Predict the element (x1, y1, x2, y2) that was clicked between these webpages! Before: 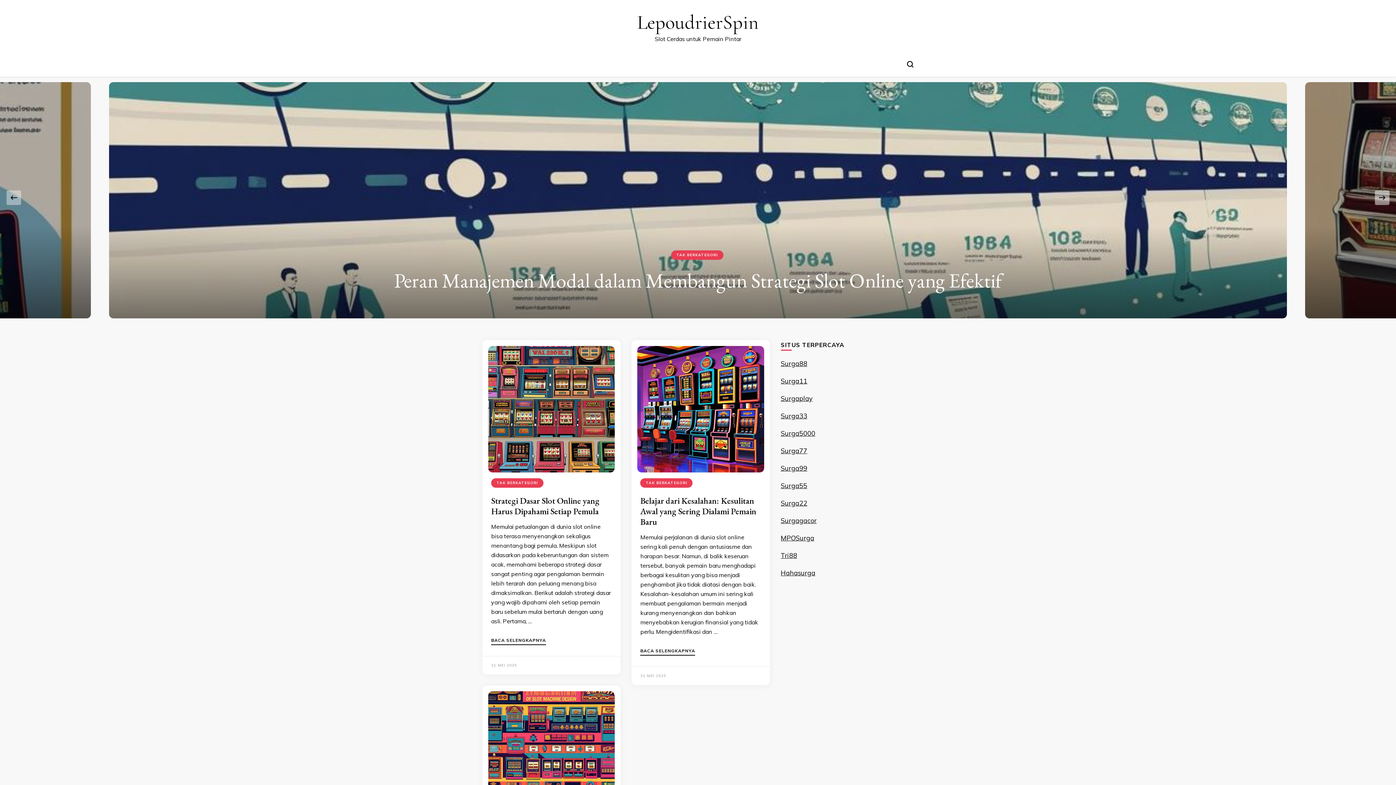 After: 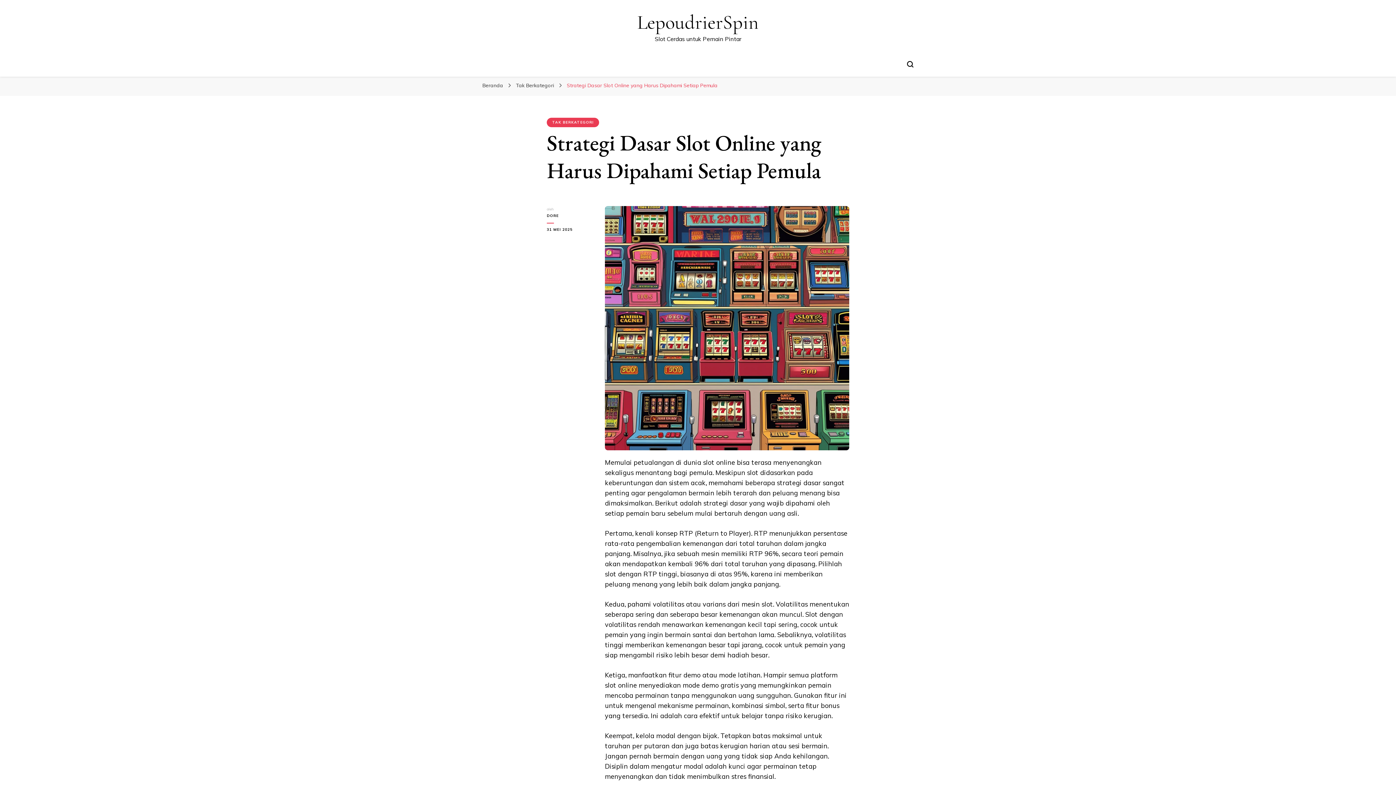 Action: label: BACA SELENGKAPNYA bbox: (491, 638, 546, 645)